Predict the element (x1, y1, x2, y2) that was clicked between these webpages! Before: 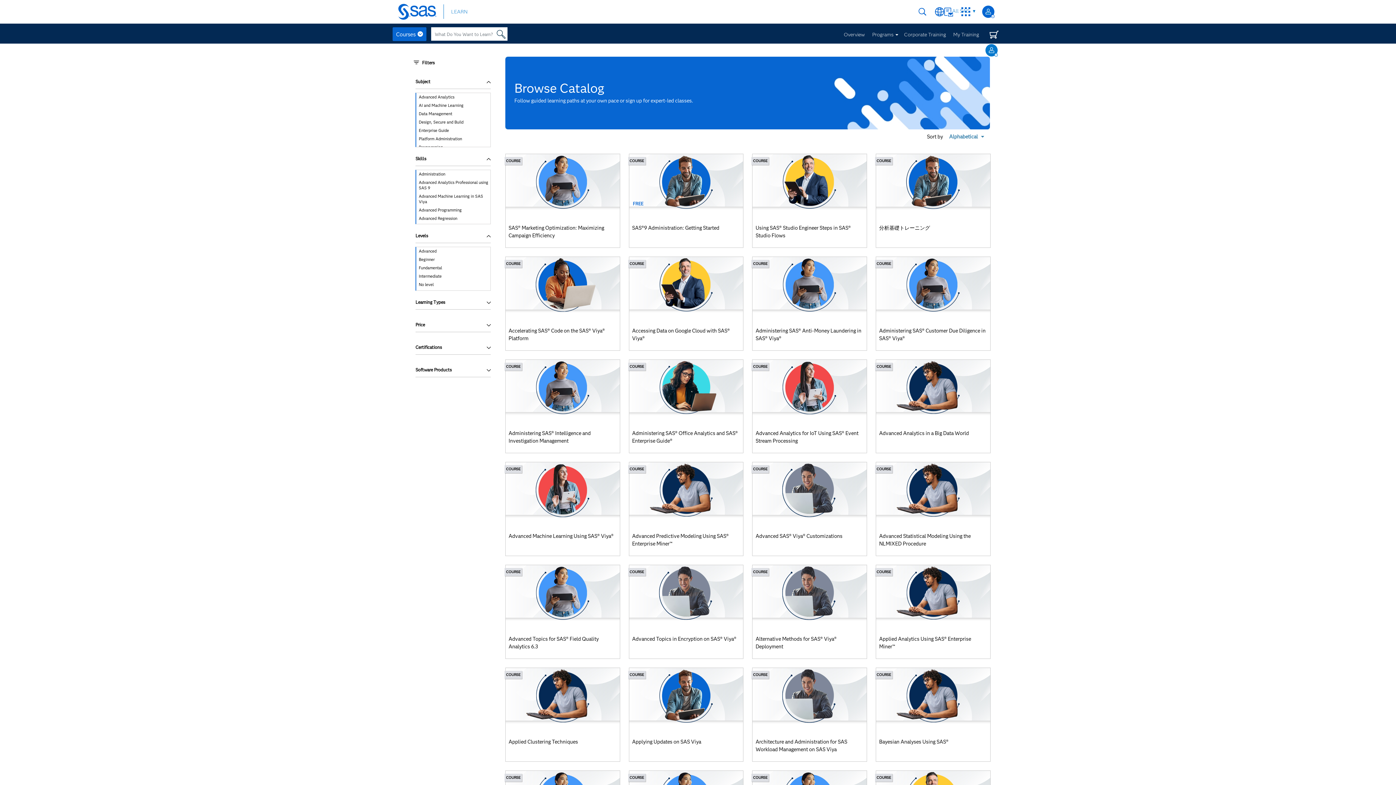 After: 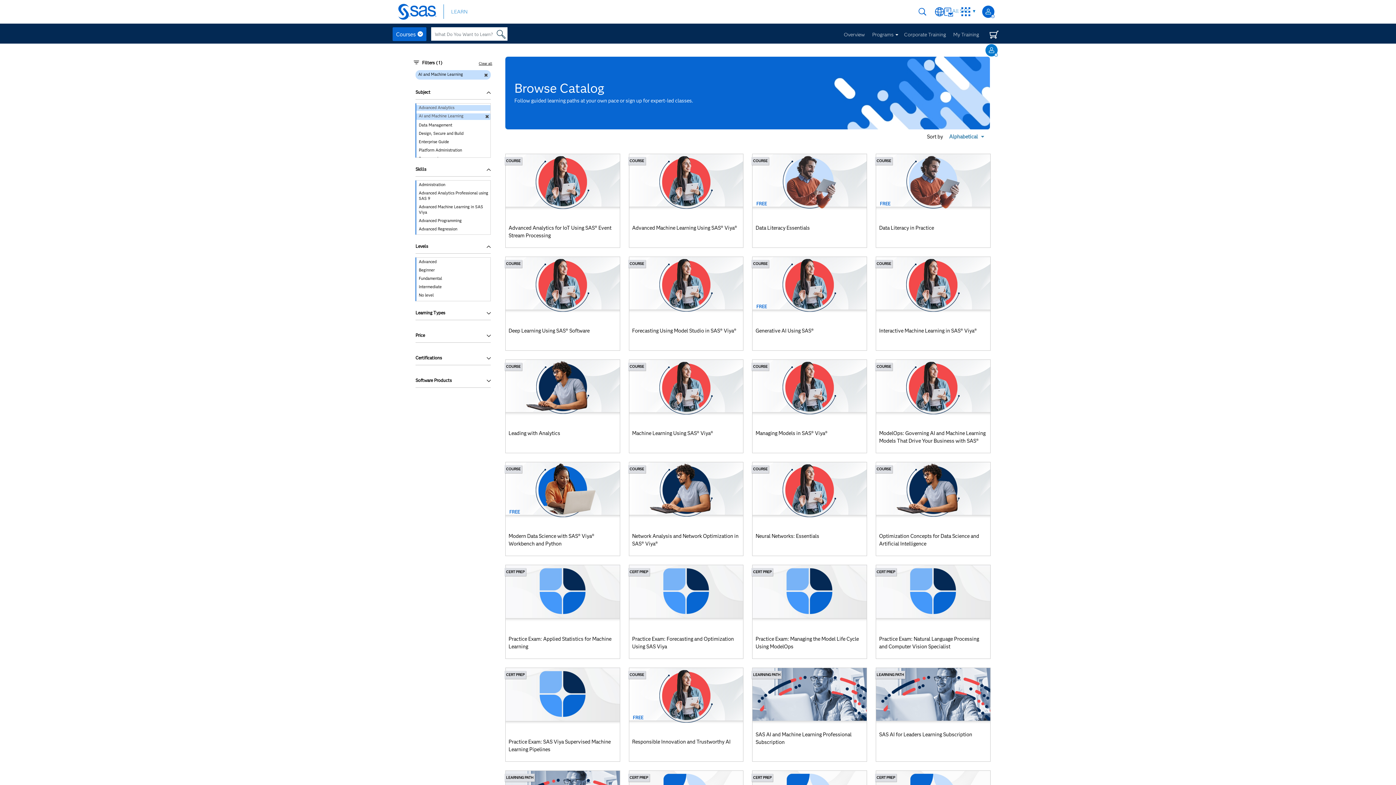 Action: bbox: (416, 102, 490, 108) label: AI and Machine Learning